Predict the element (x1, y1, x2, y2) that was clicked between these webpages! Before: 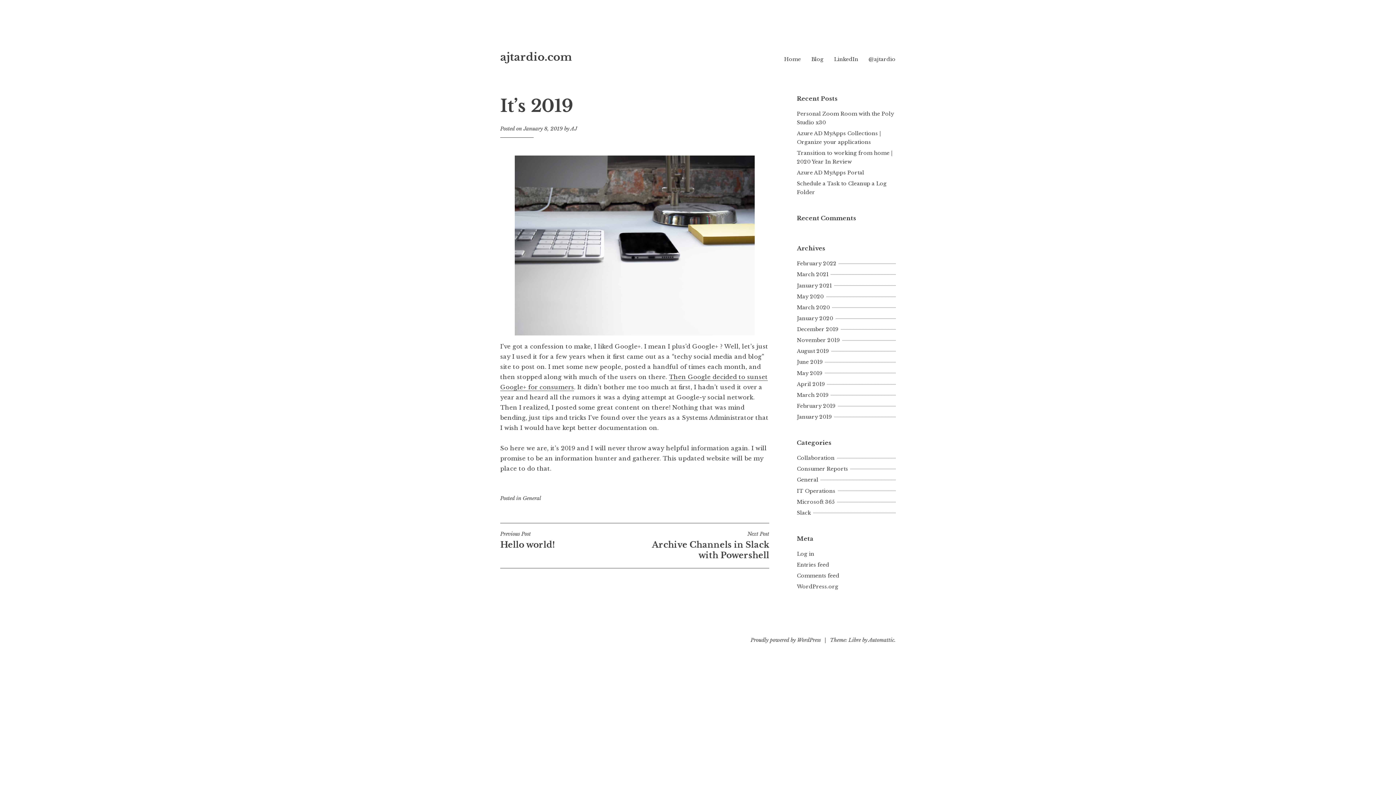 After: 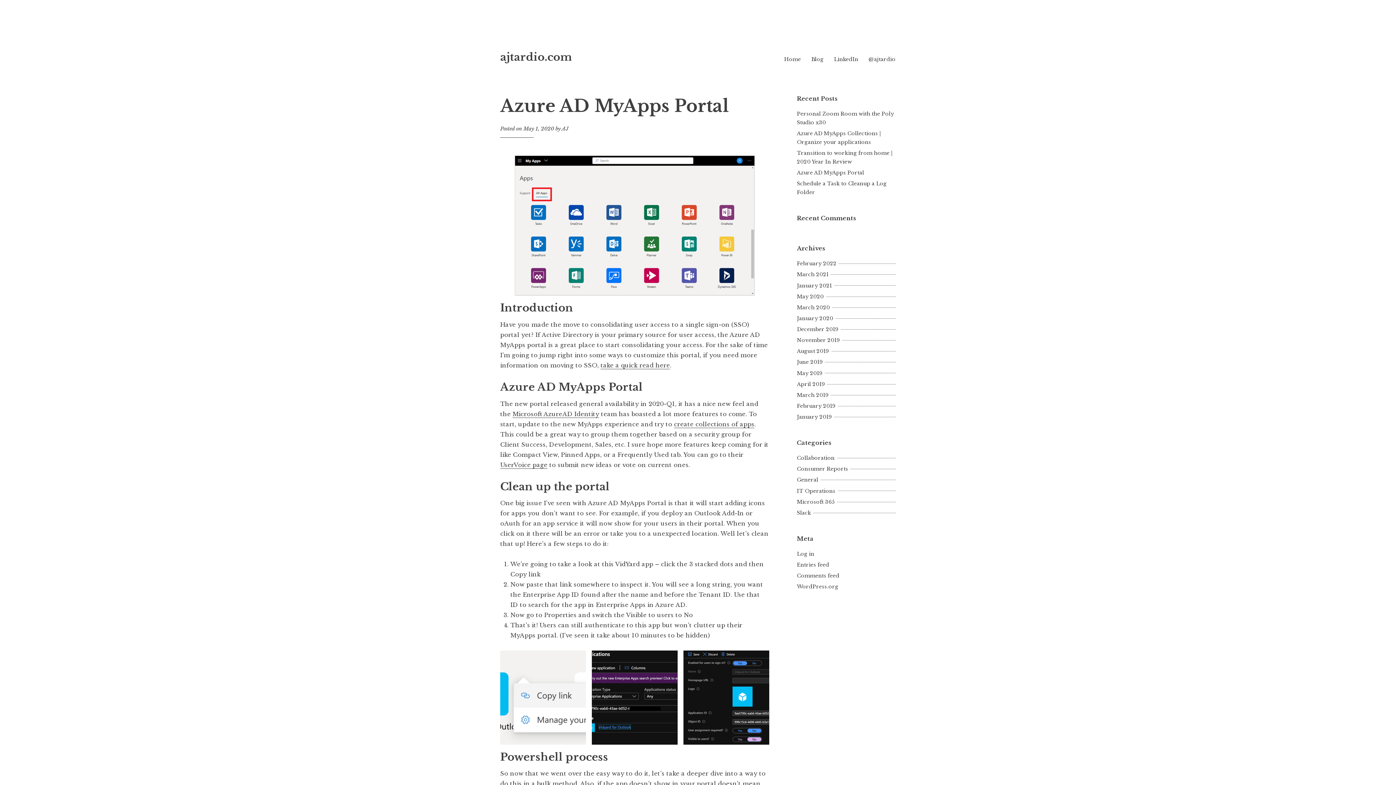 Action: label: Azure AD MyApps Portal bbox: (797, 169, 864, 176)